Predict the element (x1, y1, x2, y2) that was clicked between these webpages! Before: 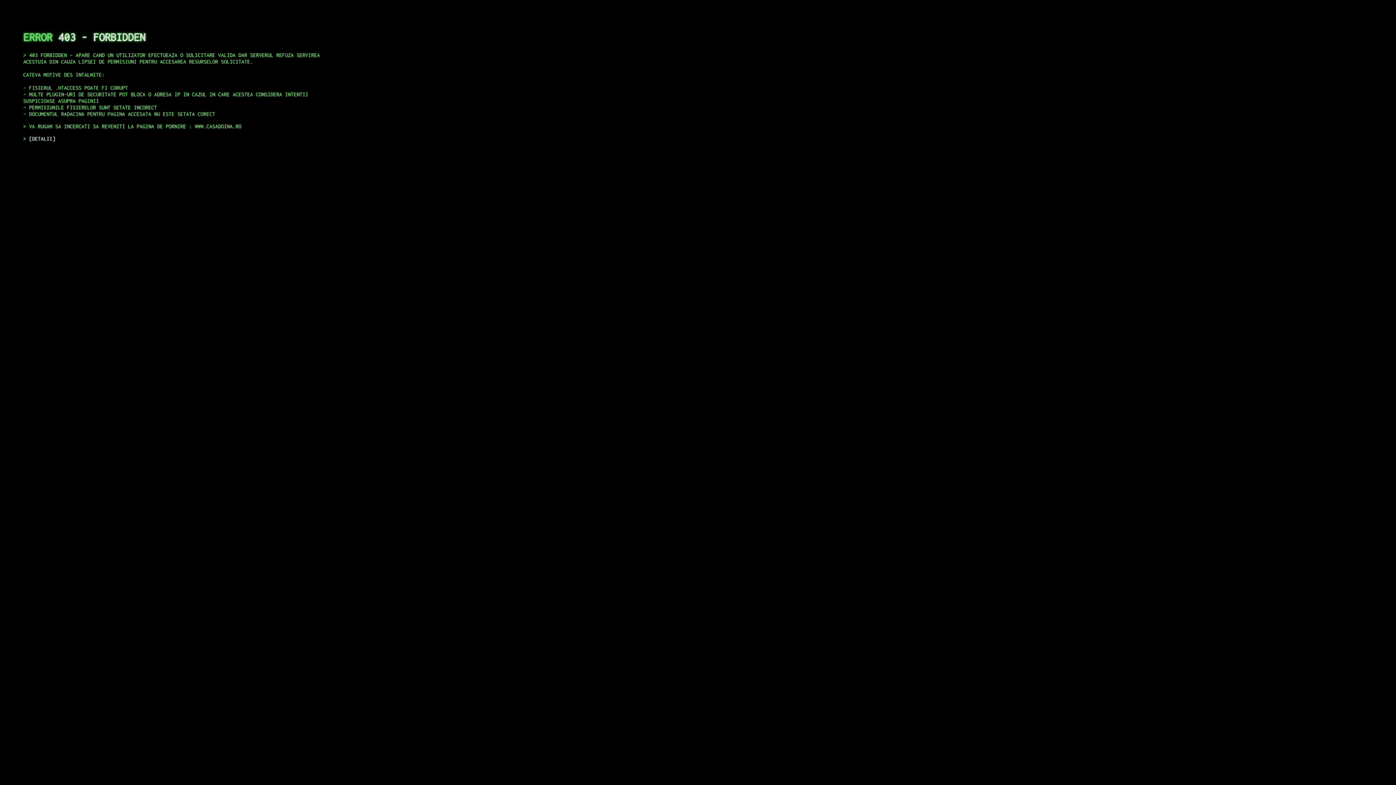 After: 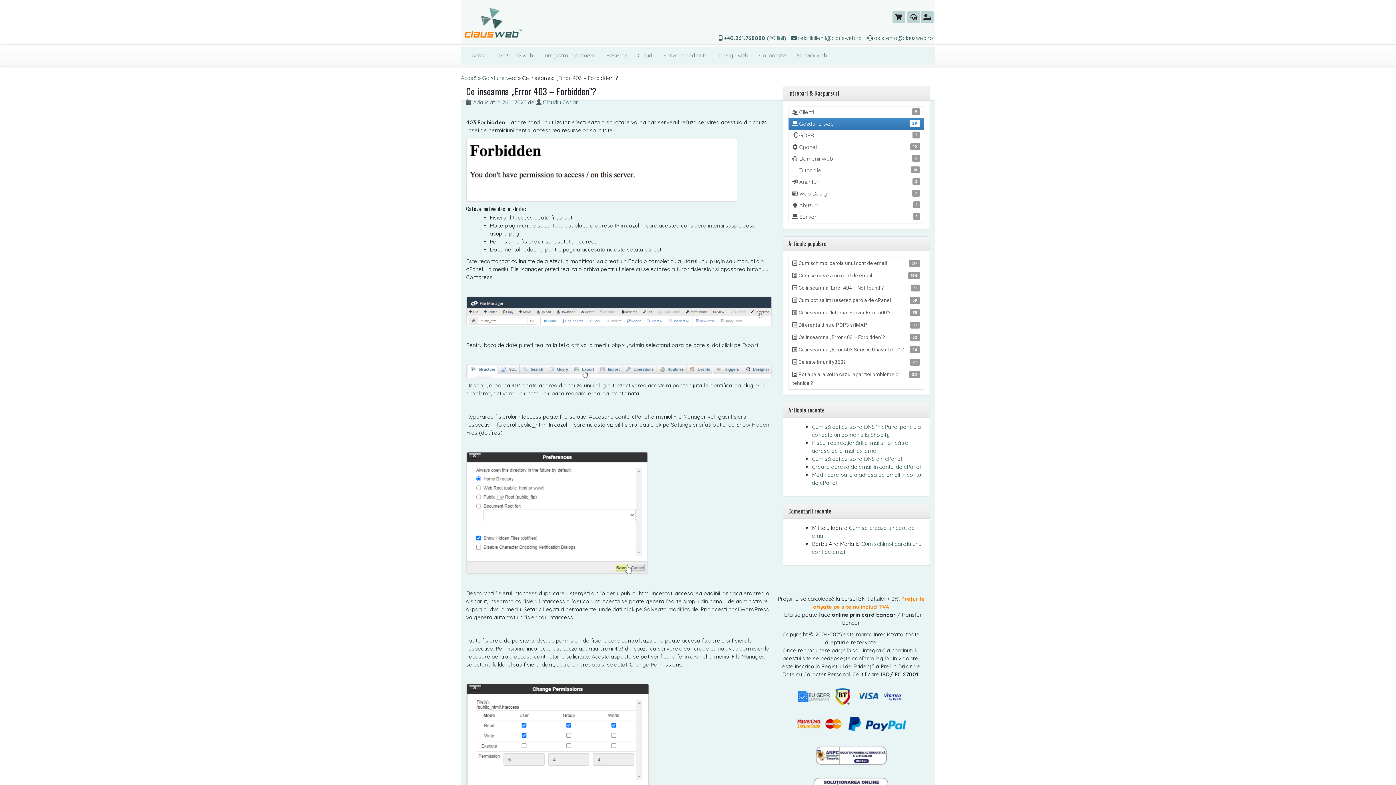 Action: label: DETALII bbox: (29, 135, 55, 141)